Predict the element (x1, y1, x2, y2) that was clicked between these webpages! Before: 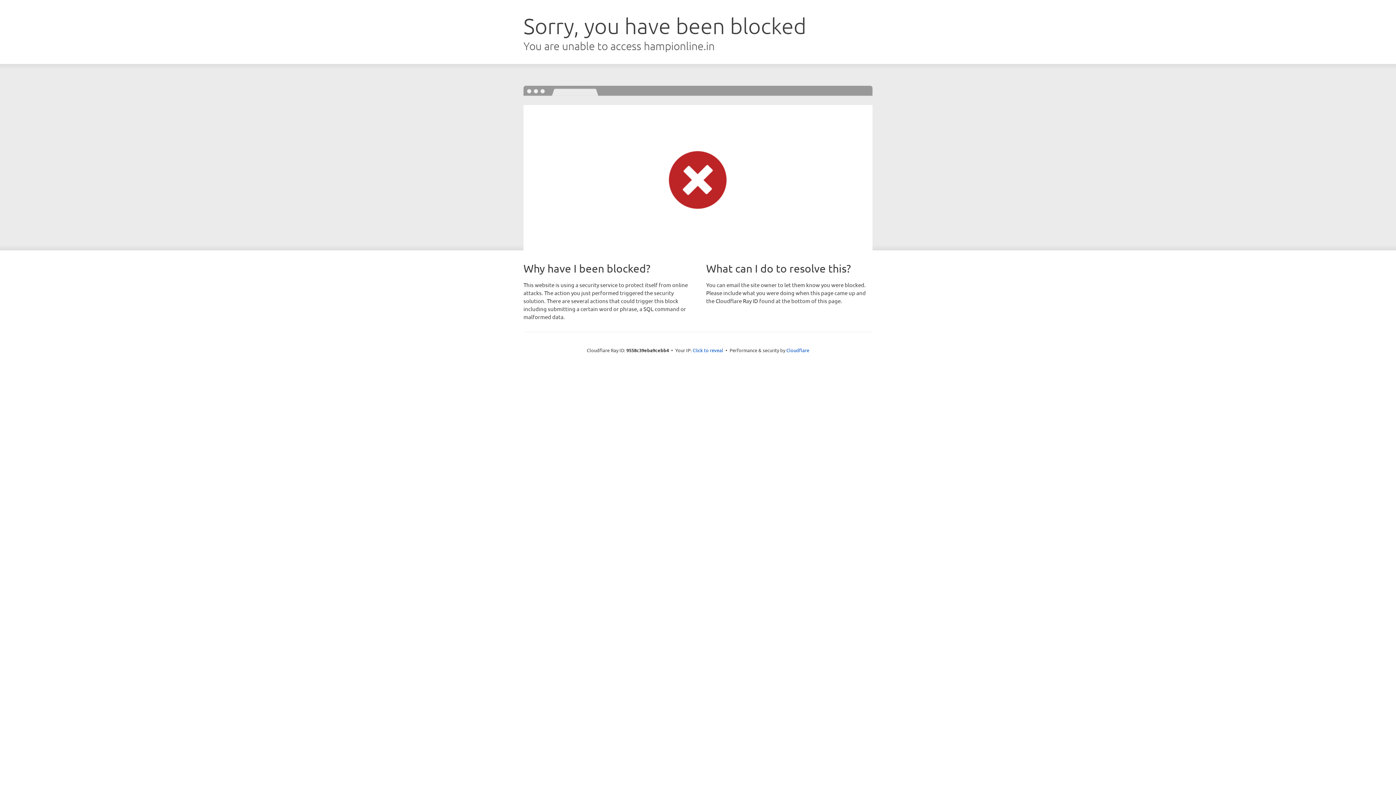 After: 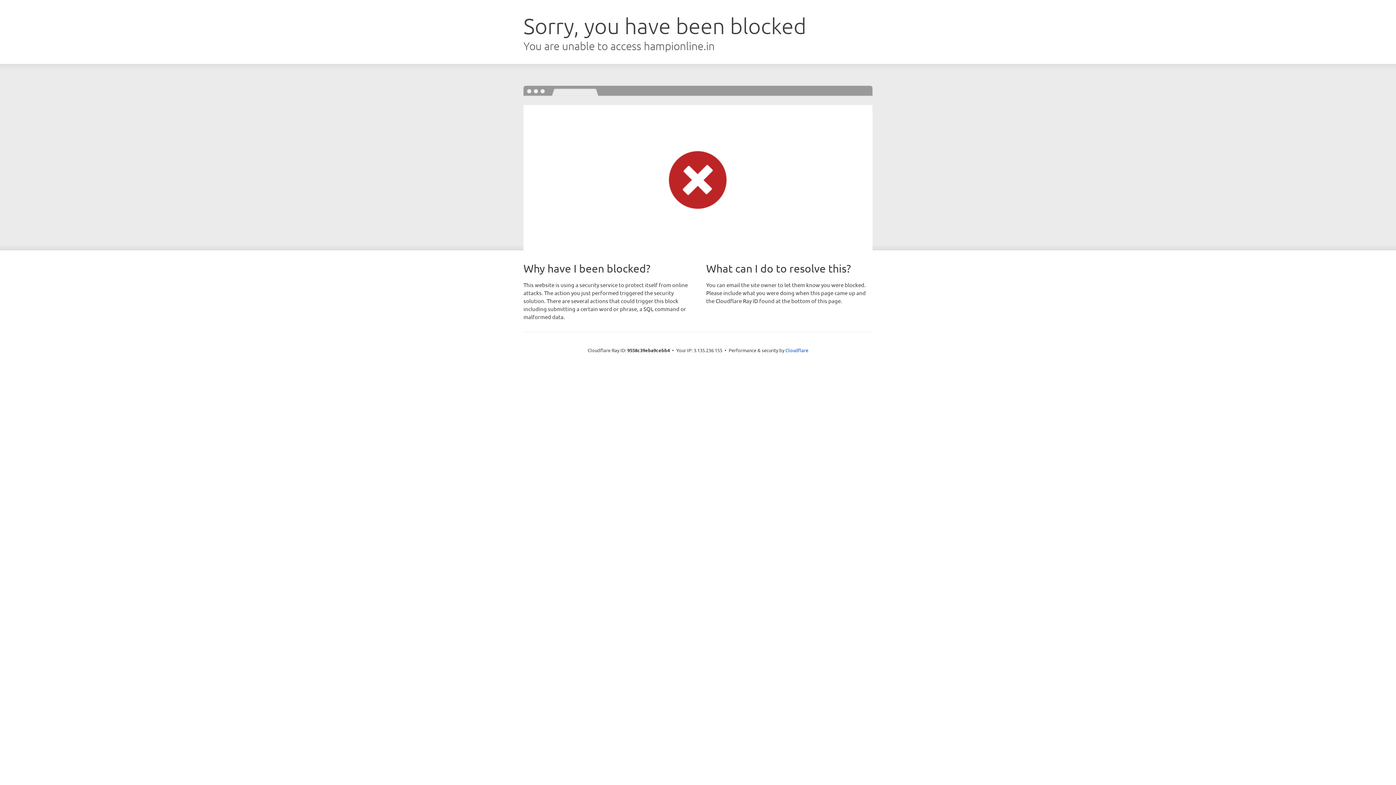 Action: bbox: (692, 346, 723, 353) label: Click to reveal